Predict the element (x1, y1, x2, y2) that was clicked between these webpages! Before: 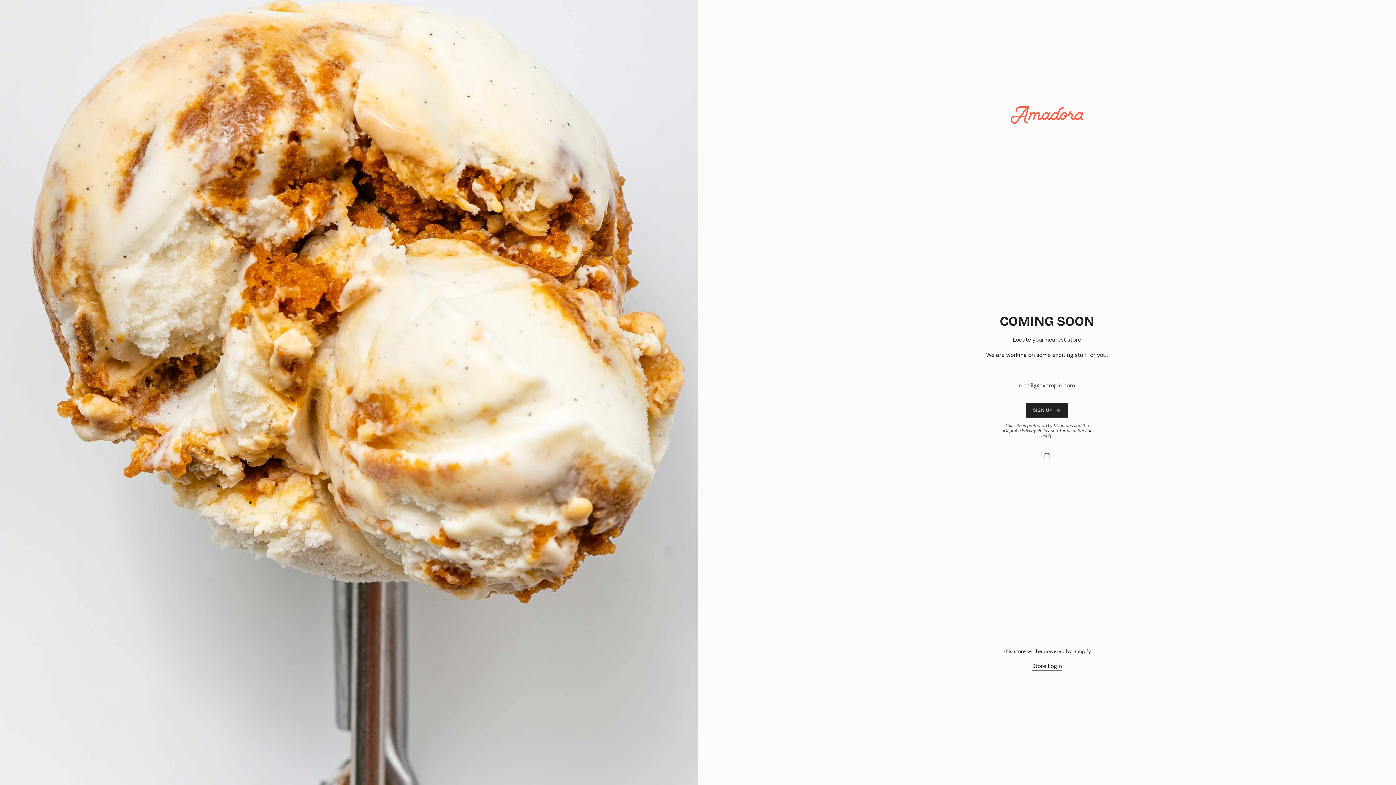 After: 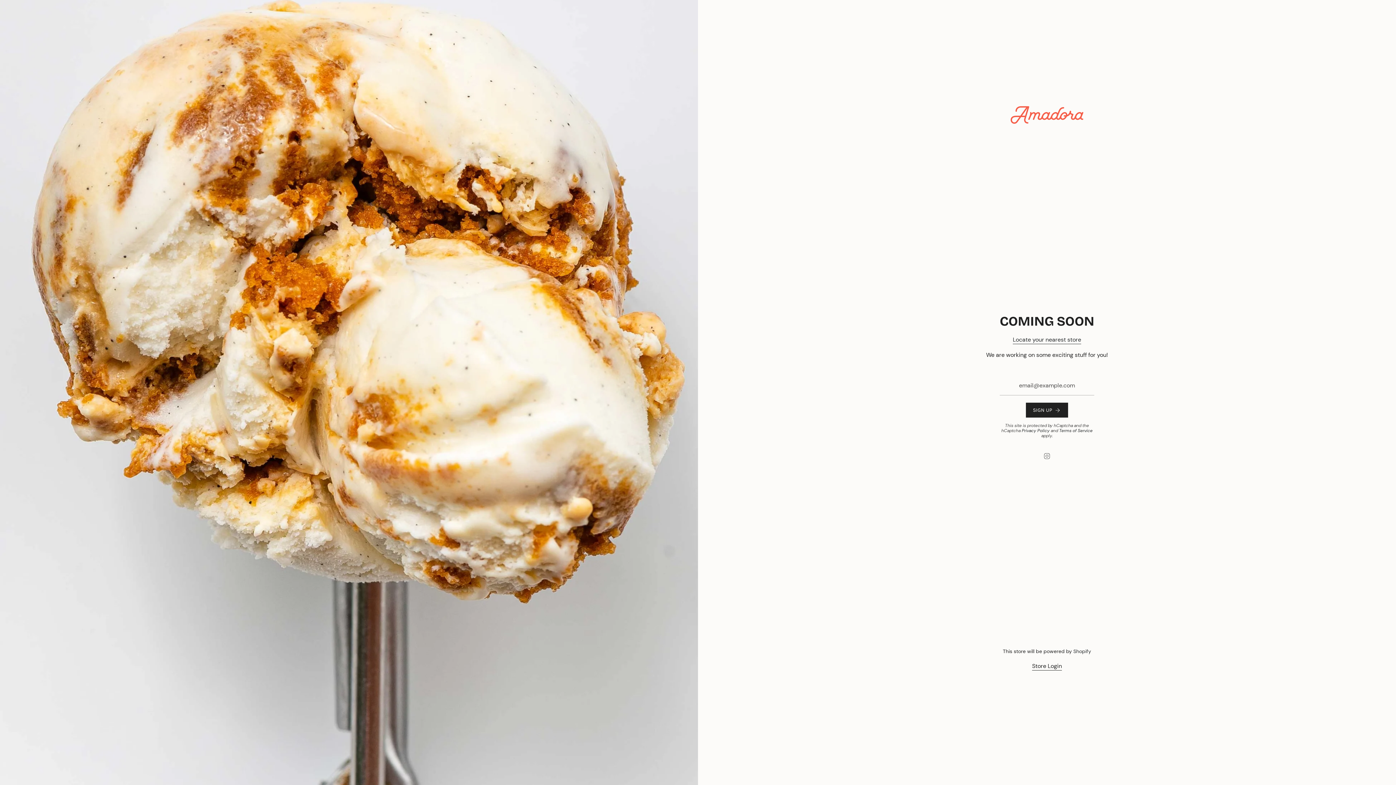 Action: label: Instagram bbox: (1043, 452, 1050, 459)